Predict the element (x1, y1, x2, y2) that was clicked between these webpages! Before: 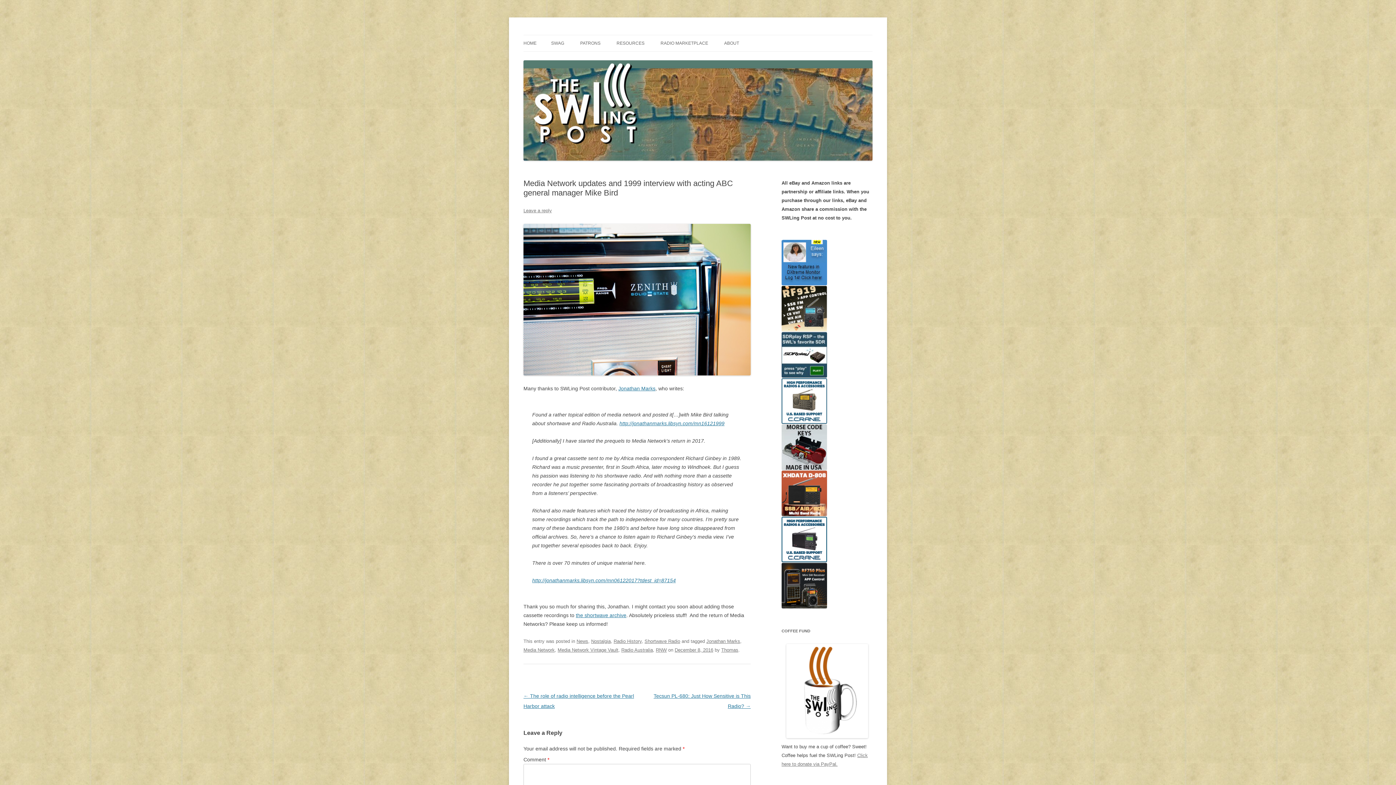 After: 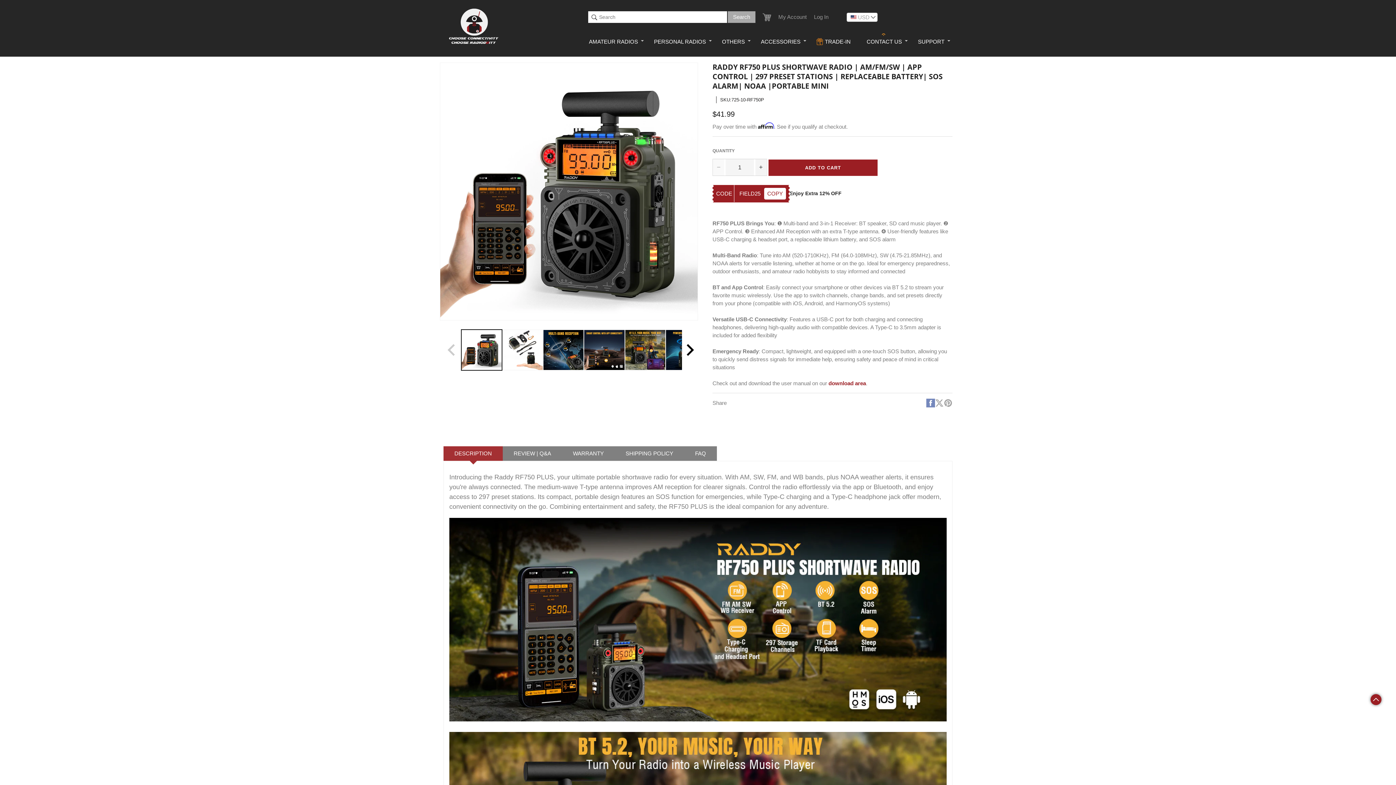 Action: bbox: (781, 604, 827, 609)